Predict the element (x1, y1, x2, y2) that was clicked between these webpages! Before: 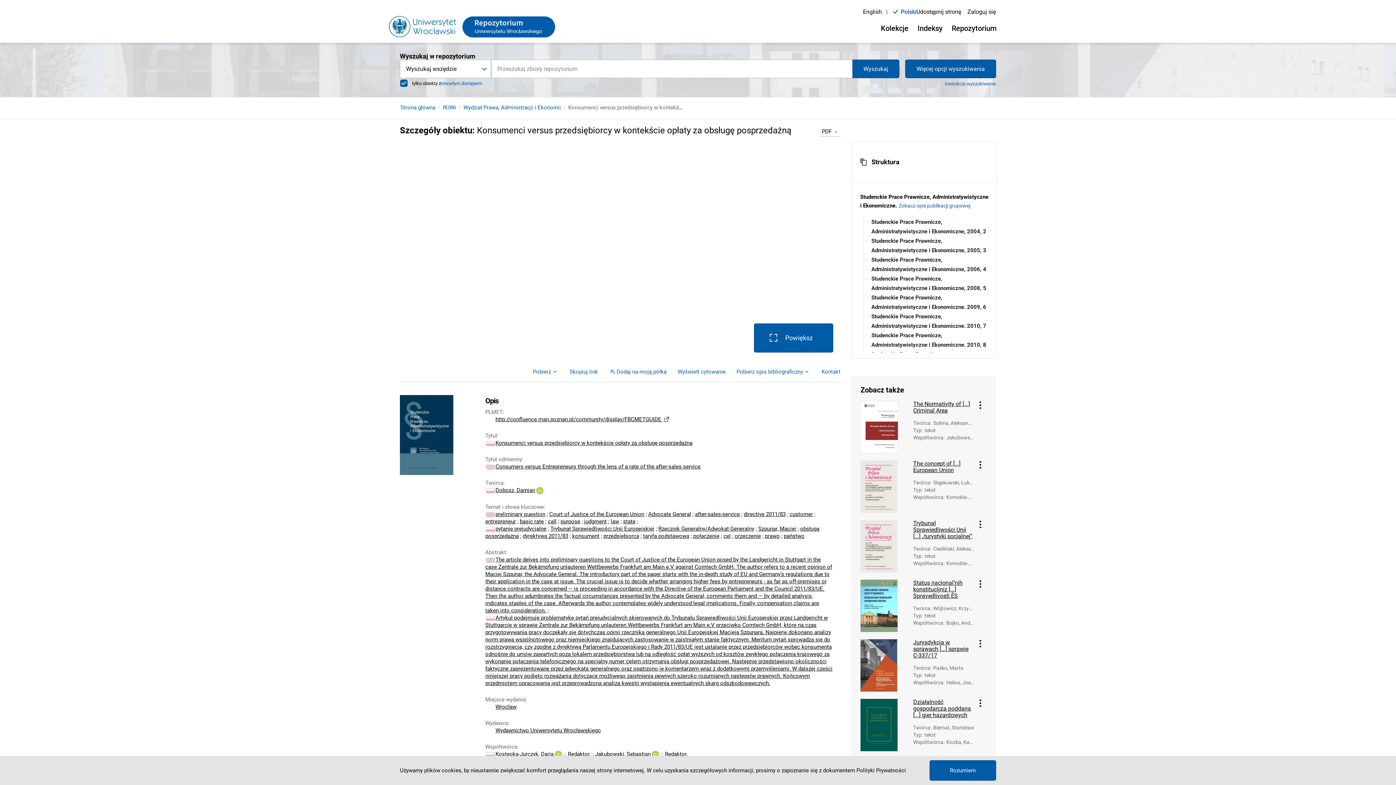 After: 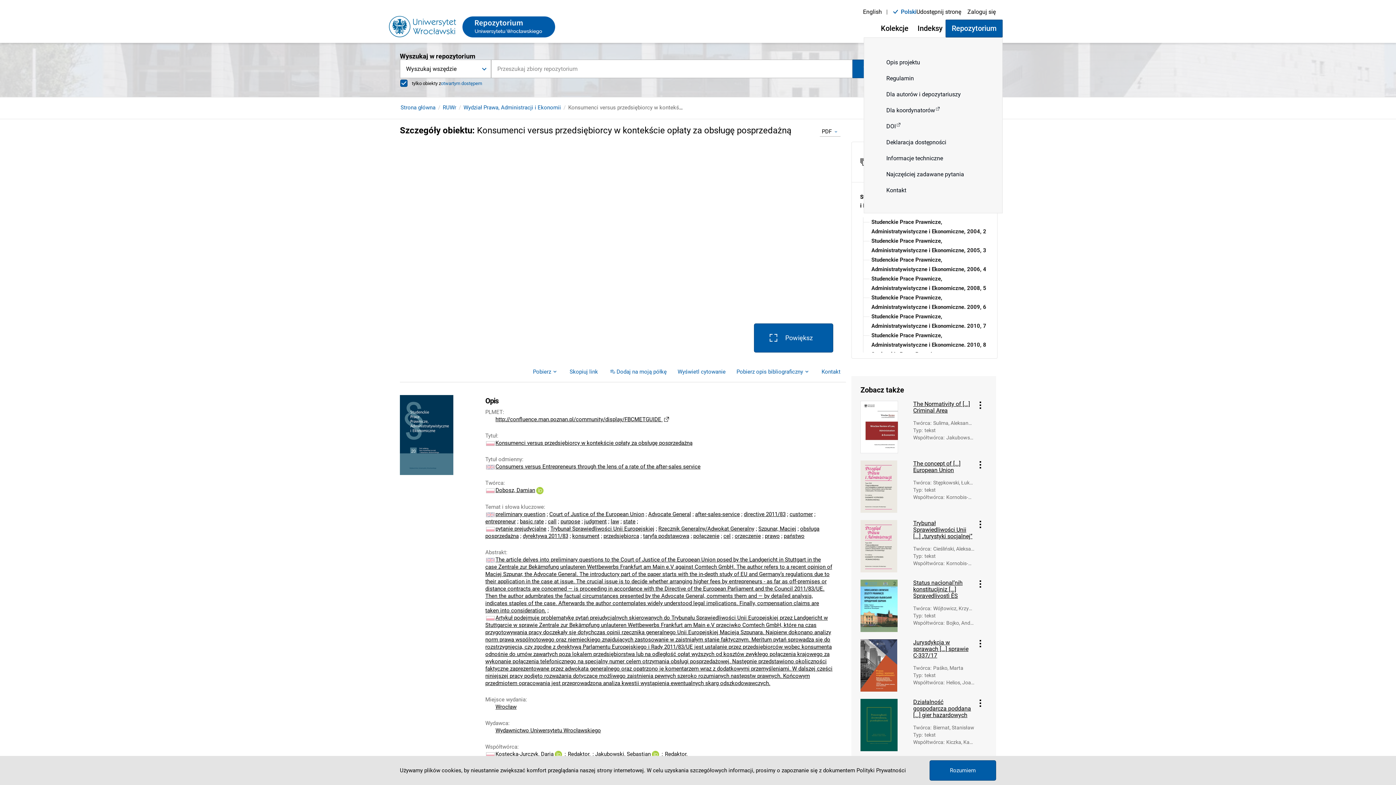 Action: bbox: (945, 19, 1002, 37) label: Repozytorium